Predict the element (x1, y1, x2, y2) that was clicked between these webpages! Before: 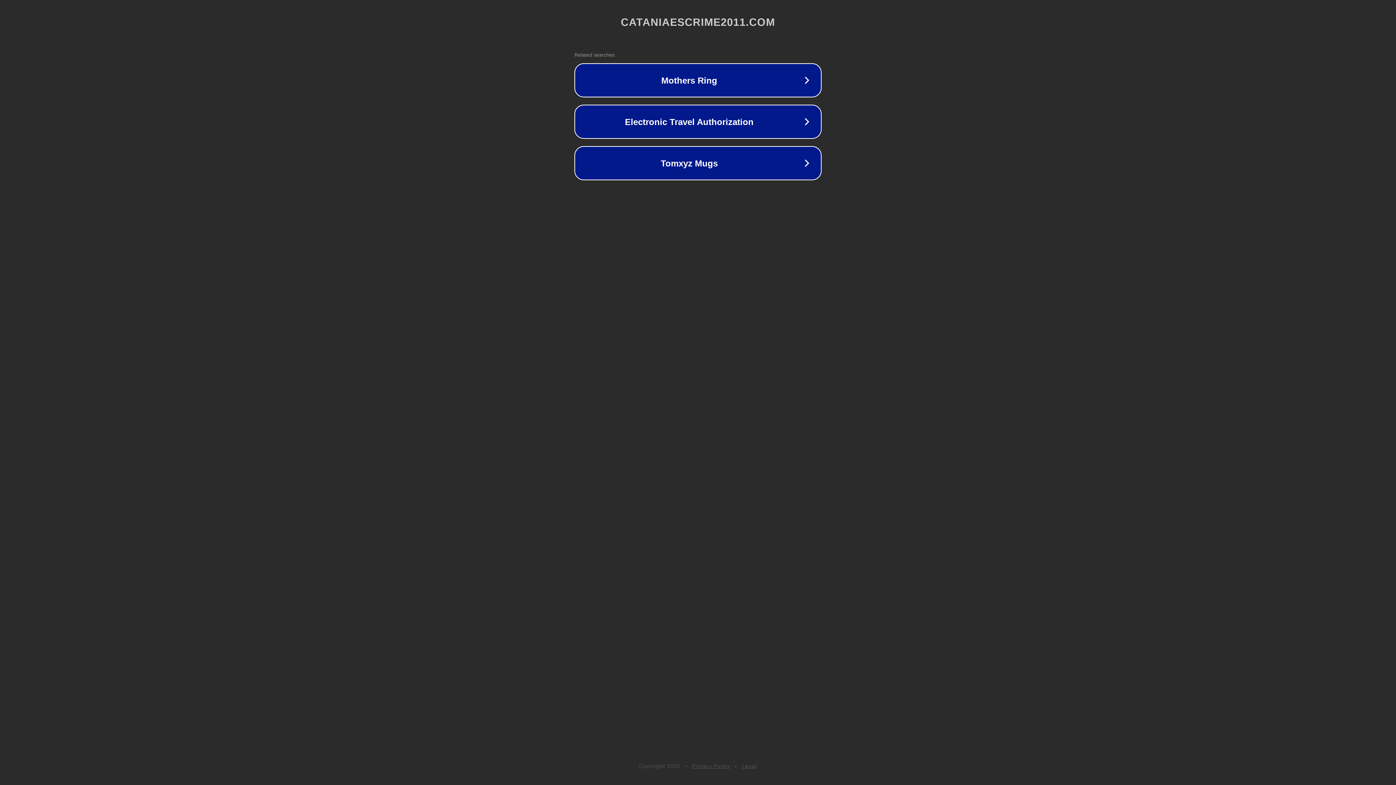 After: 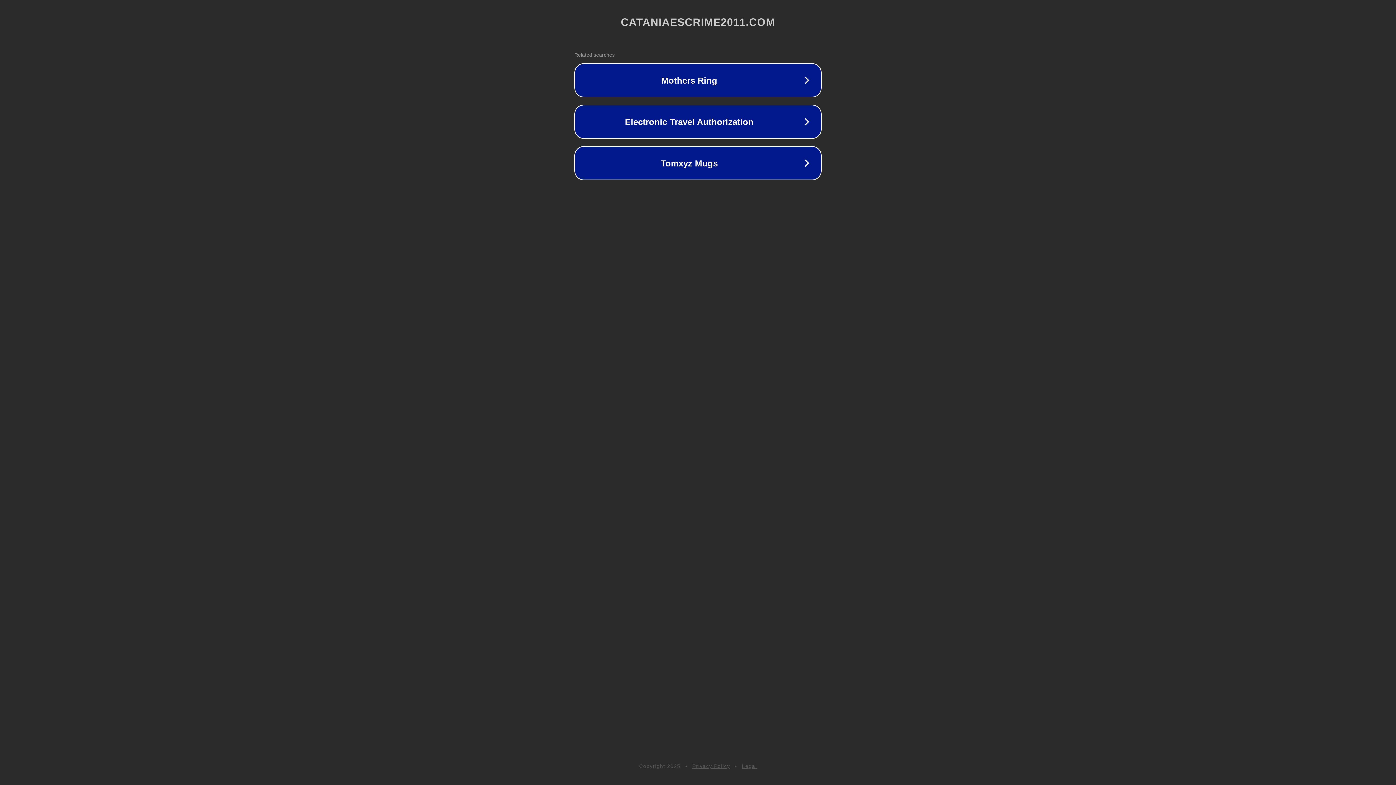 Action: label: Legal bbox: (742, 763, 757, 769)